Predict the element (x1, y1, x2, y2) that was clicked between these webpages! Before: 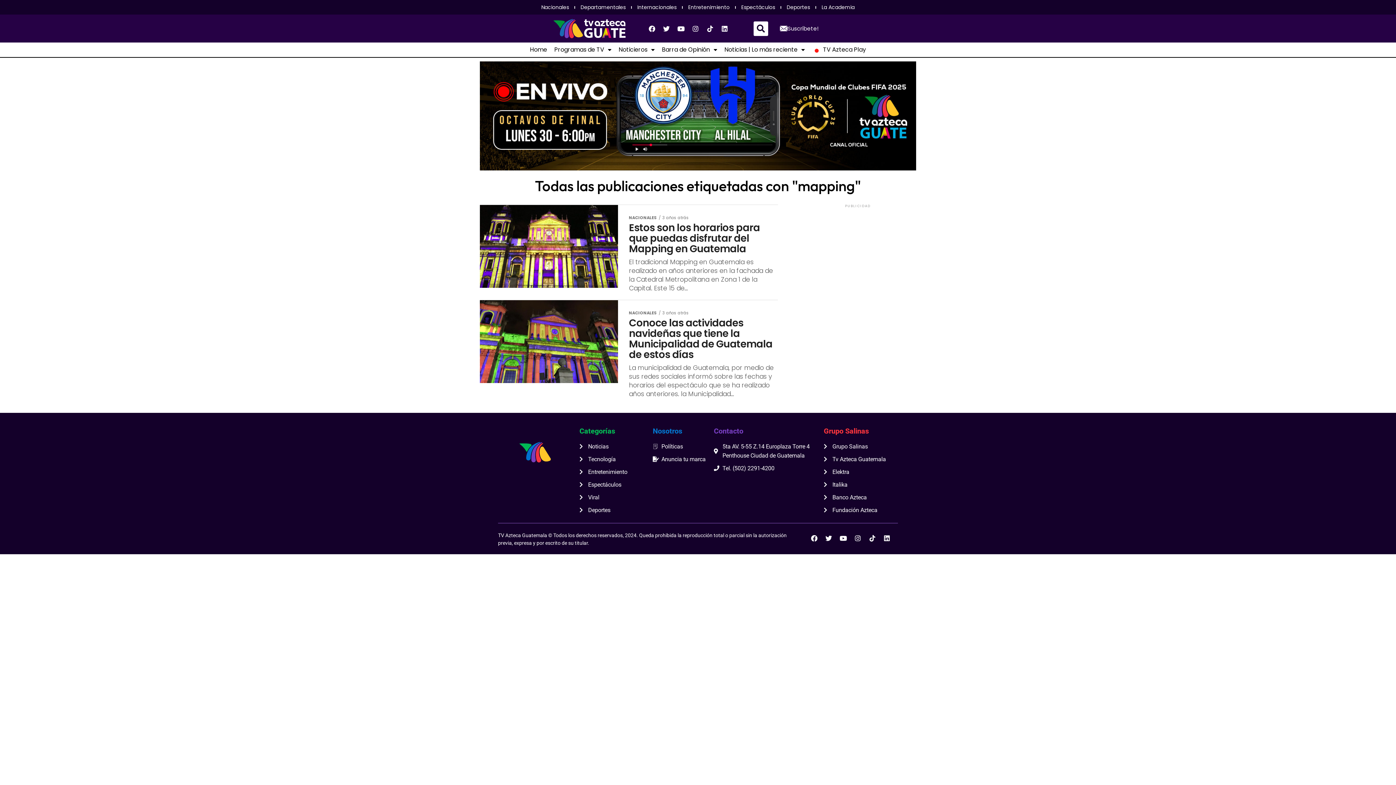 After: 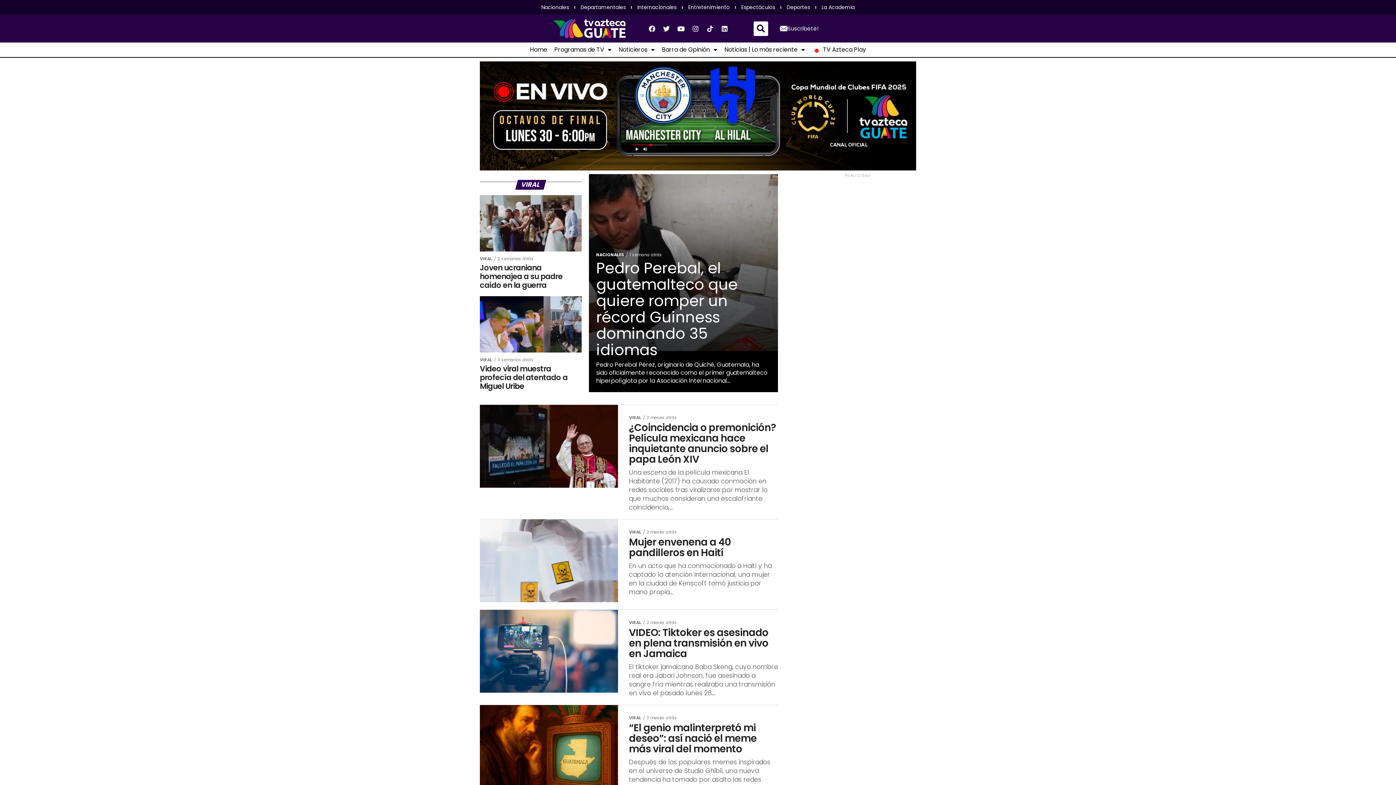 Action: bbox: (579, 493, 599, 502) label: Viral